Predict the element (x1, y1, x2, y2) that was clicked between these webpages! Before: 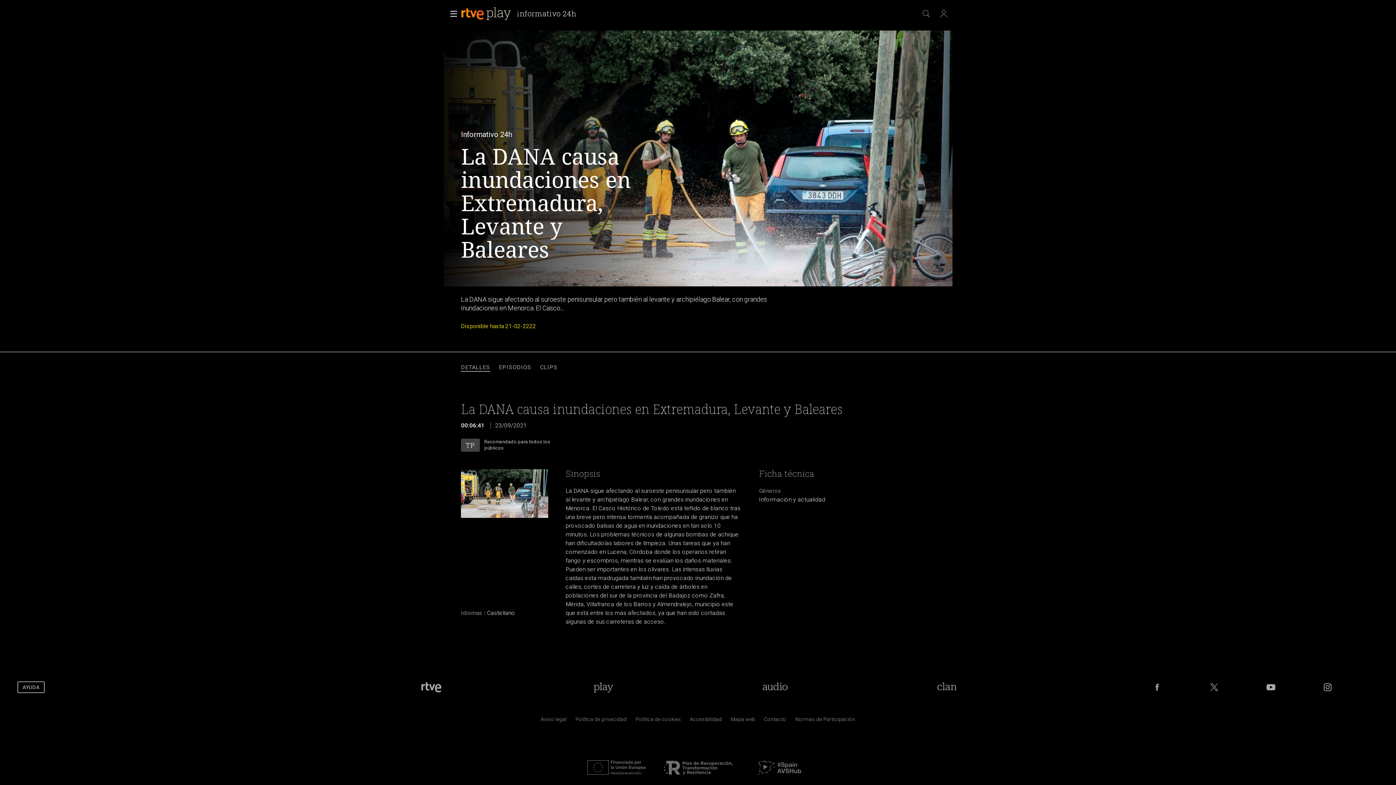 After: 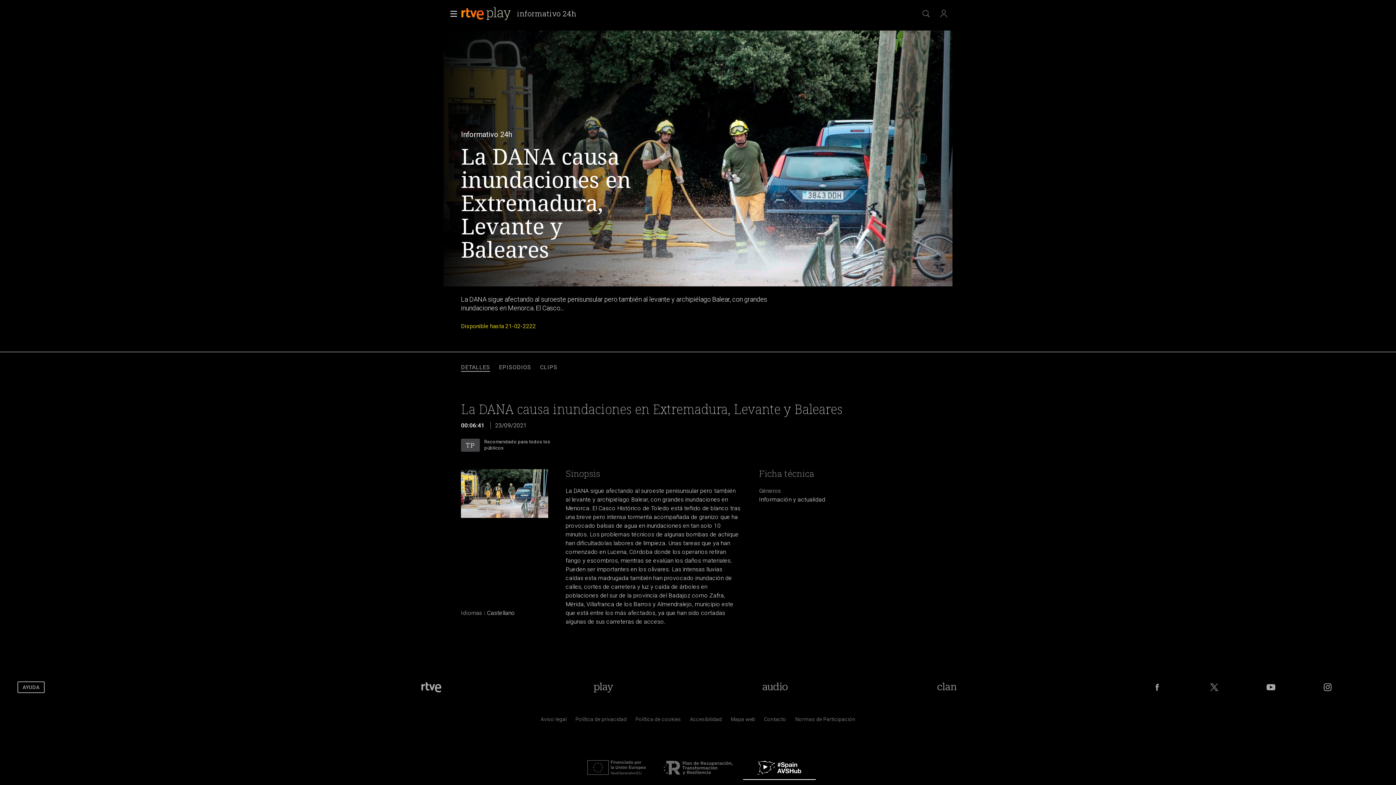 Action: bbox: (743, 773, 816, 780)